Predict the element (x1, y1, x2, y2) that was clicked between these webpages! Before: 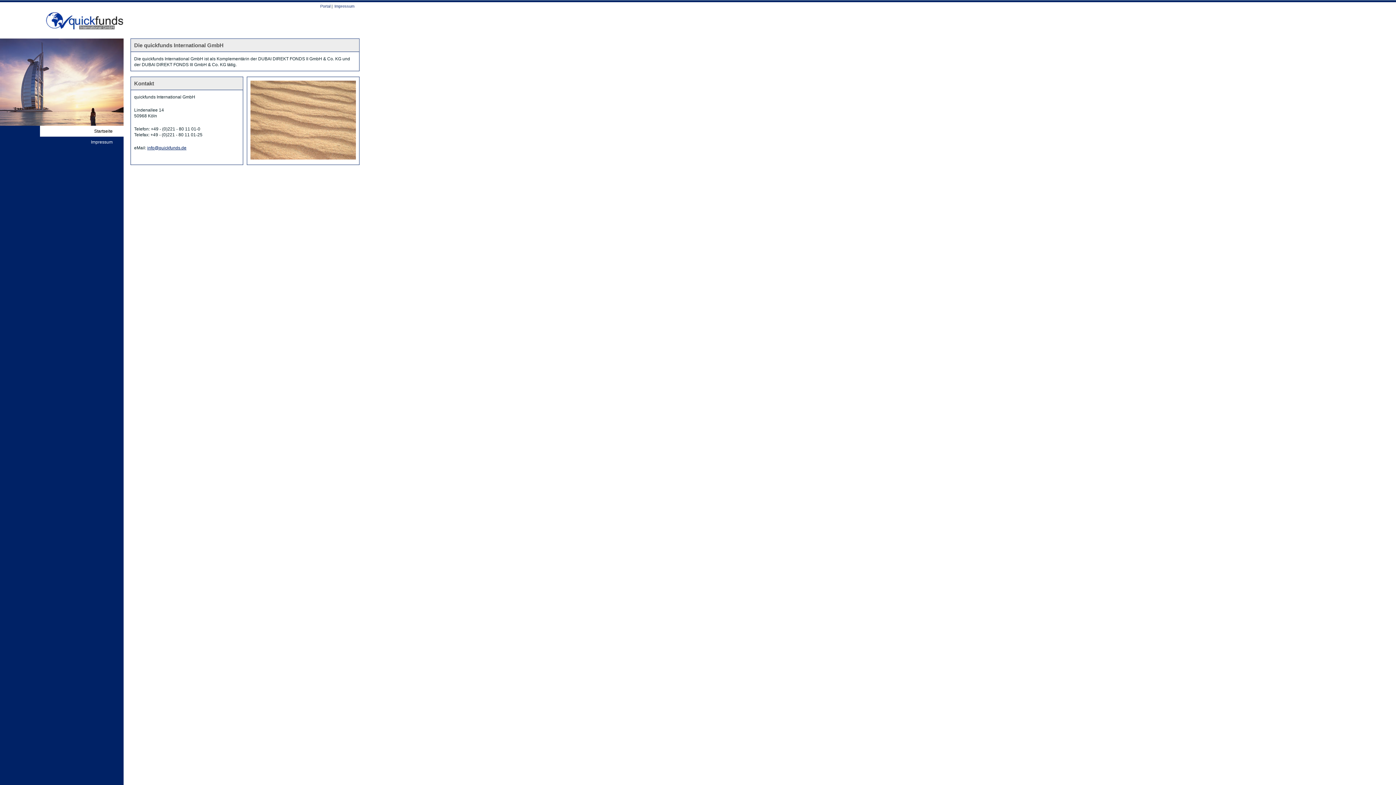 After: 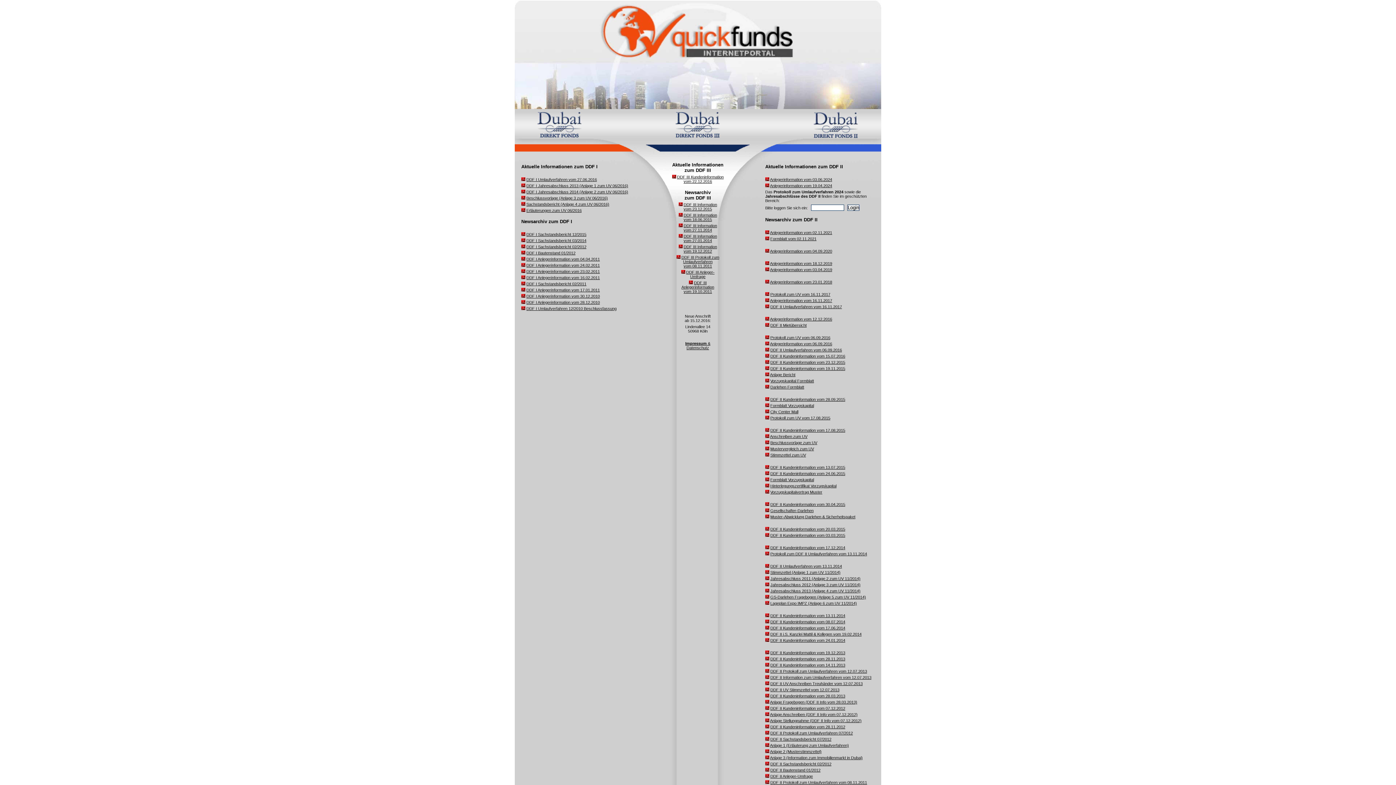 Action: label: Portal bbox: (320, 4, 330, 8)